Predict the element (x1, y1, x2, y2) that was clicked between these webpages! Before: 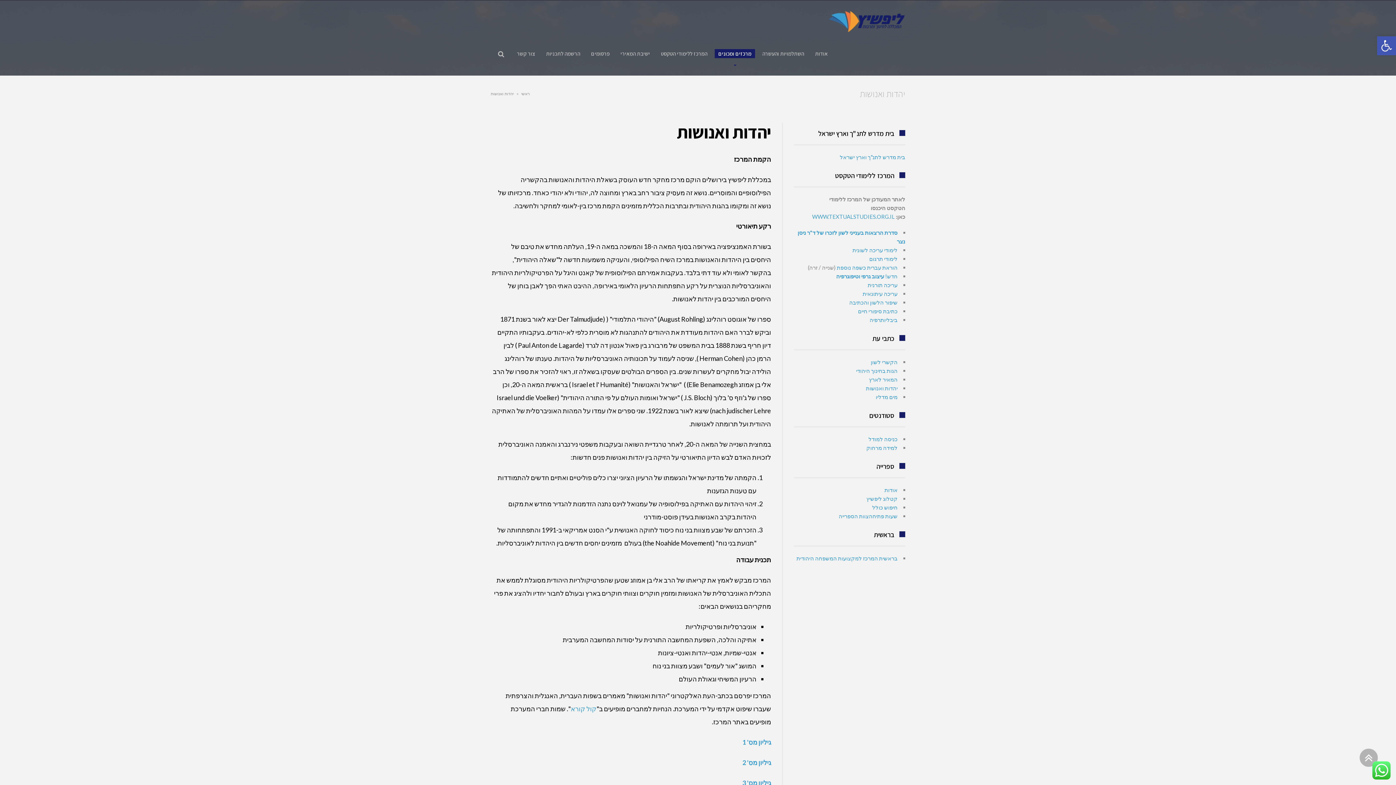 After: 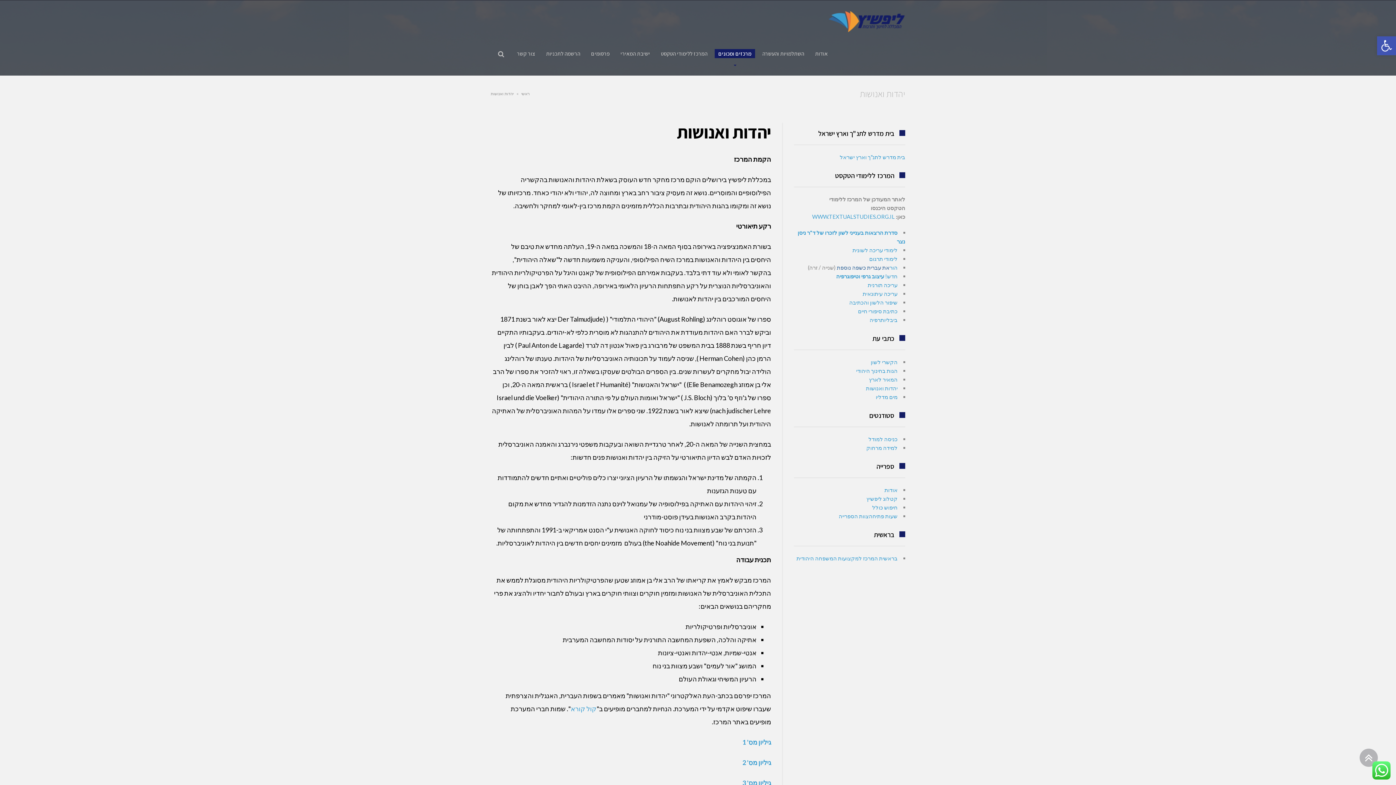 Action: label: את עברית כשפה נוספת bbox: (837, 264, 889, 270)